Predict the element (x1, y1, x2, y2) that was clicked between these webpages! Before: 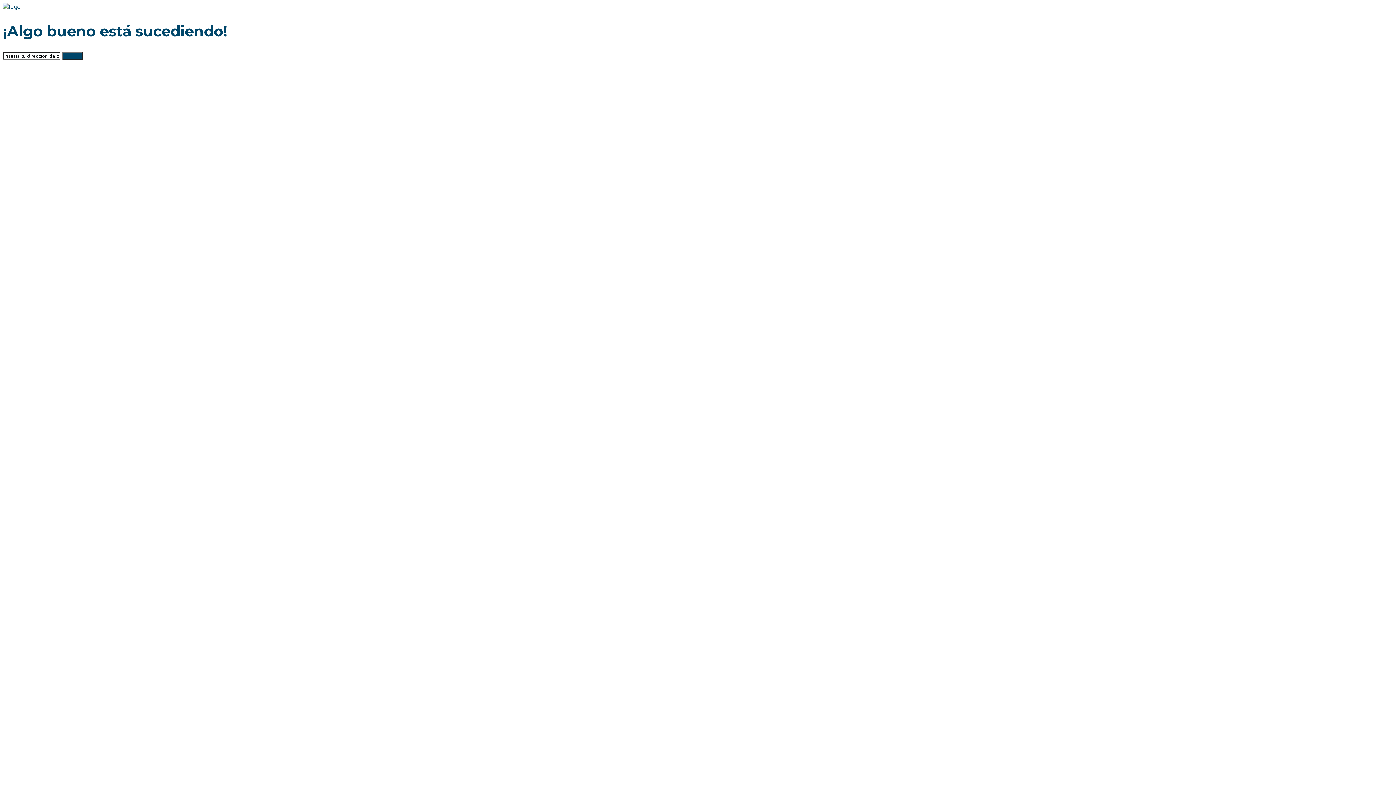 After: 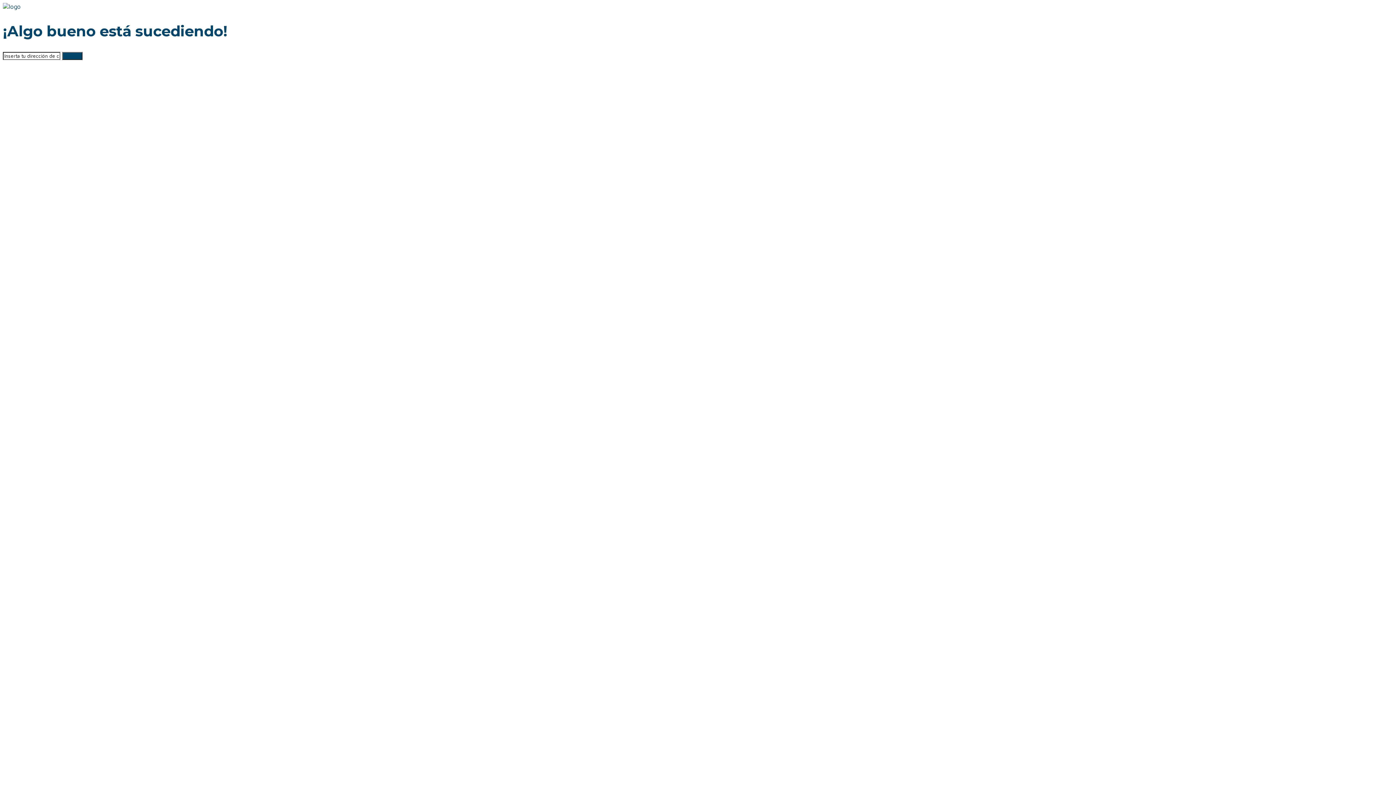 Action: bbox: (2, 2, 20, 10)